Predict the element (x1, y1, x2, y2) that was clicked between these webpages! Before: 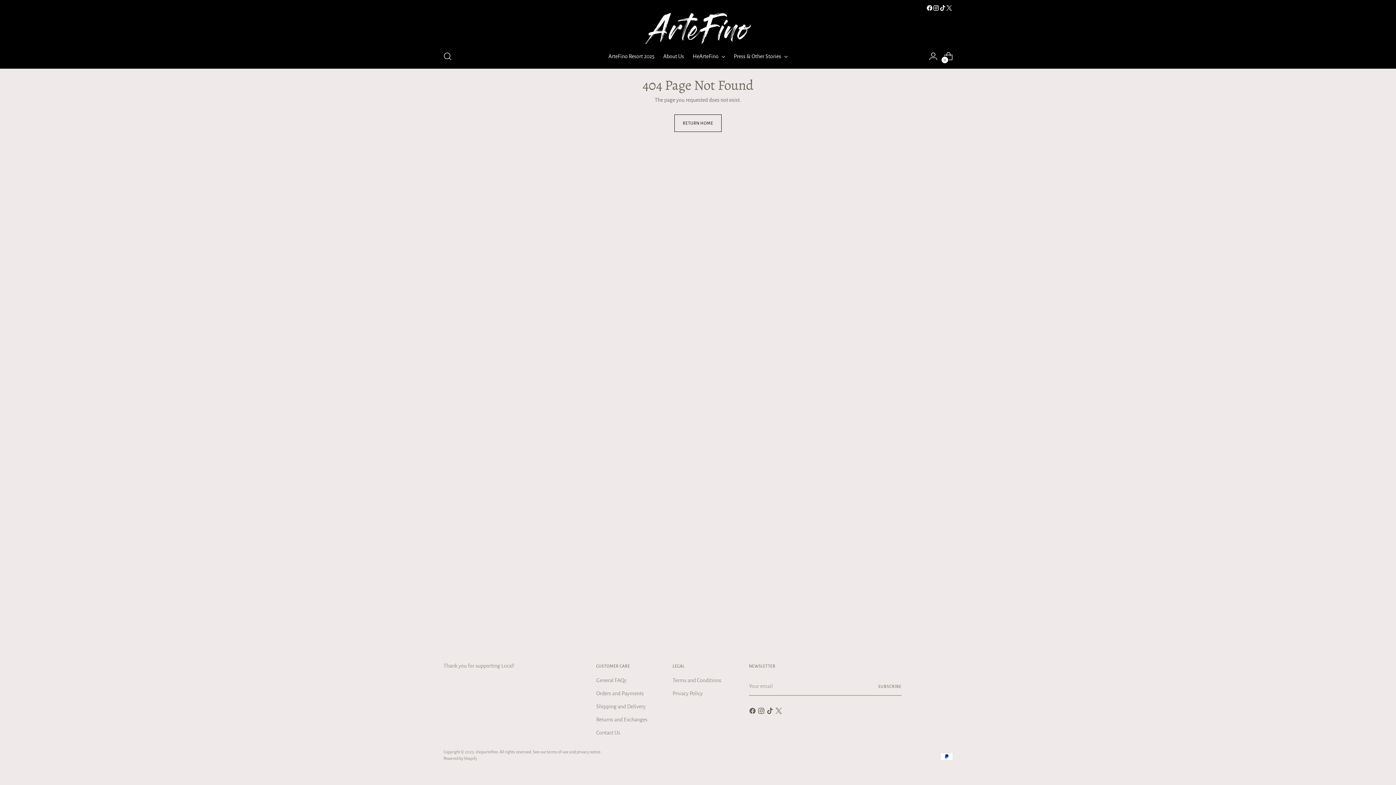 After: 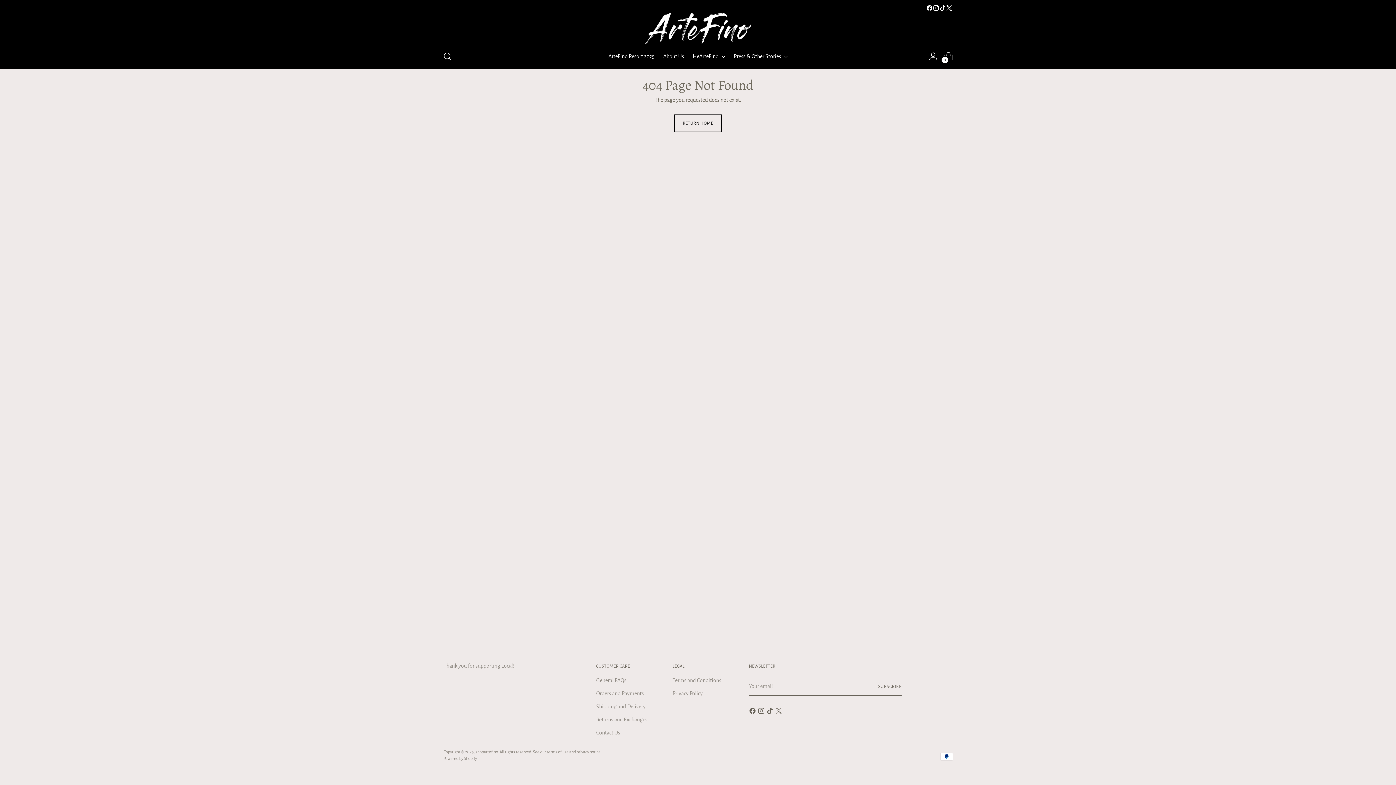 Action: bbox: (926, 4, 933, 11)